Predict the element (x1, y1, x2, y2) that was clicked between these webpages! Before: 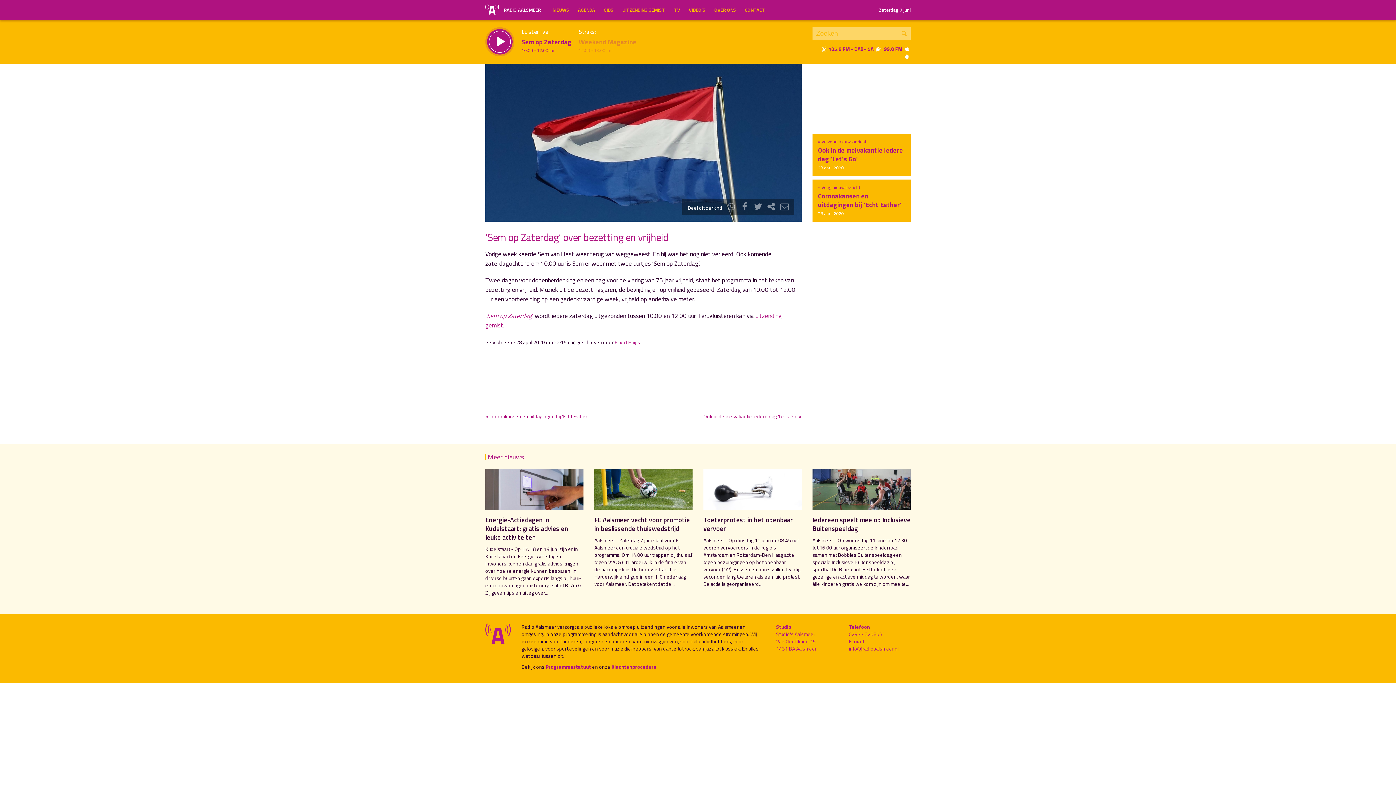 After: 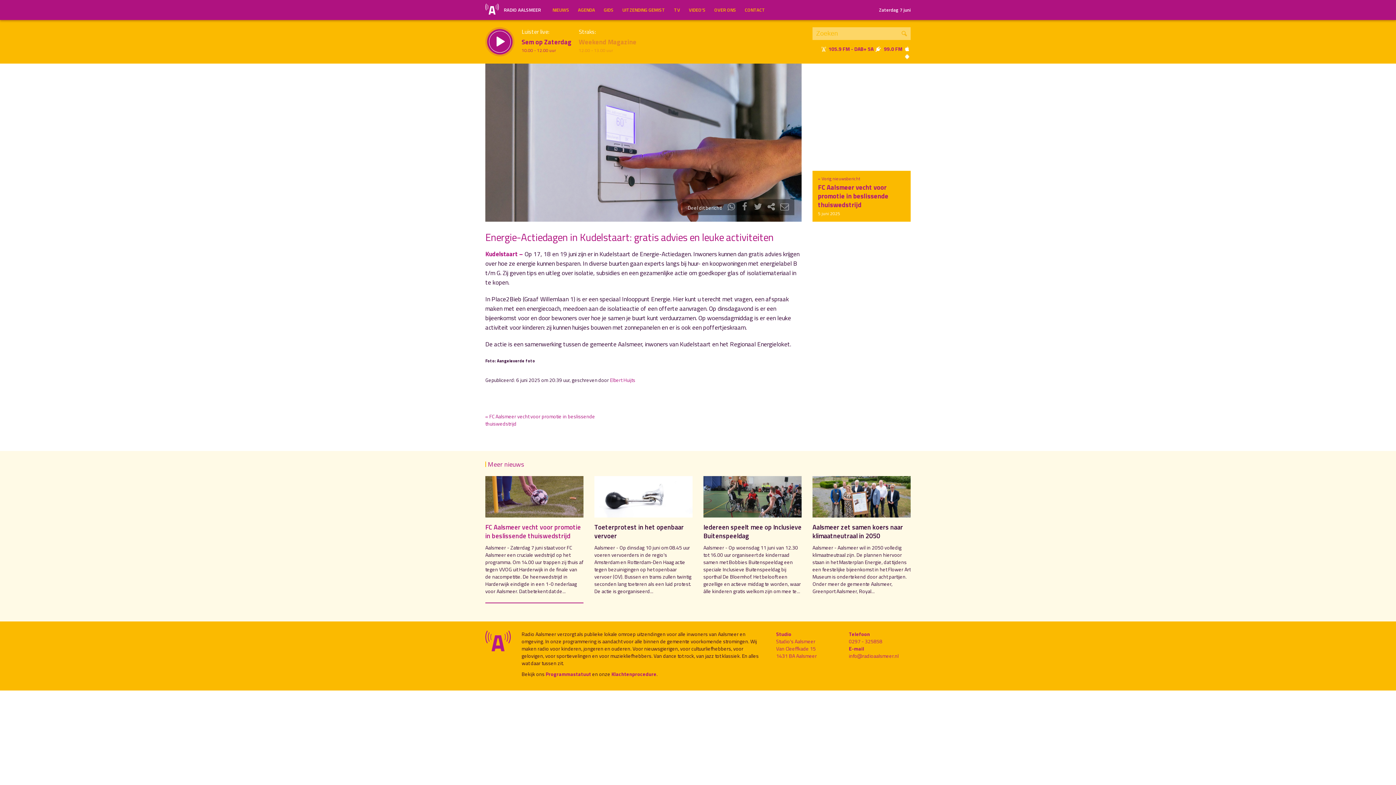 Action: label: Energie-Actiedagen in Kudelstaart: gratis advies en leuke activiteiten

Kudelstaart - Op 17, 18 en 19 juni zijn er in Kudelstaart de Energie-Actiedagen. Inwoners kunnen dan gratis advies krijgen over hoe ze energie kunnen besparen. In diverse buurten gaan experts langs bij huur- en koopwoningen met energielabel B t/m G. Zij geven tips en uitleg over... bbox: (485, 469, 583, 596)